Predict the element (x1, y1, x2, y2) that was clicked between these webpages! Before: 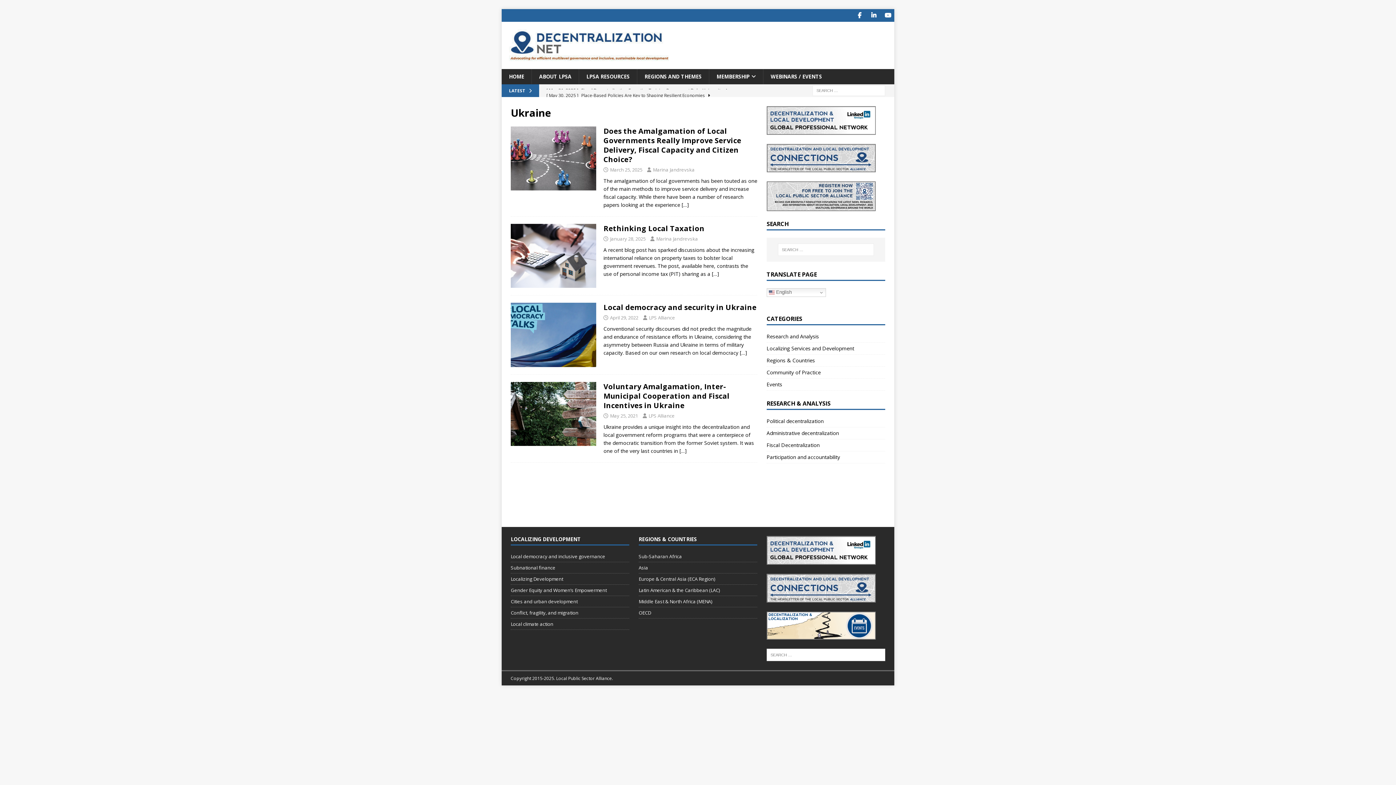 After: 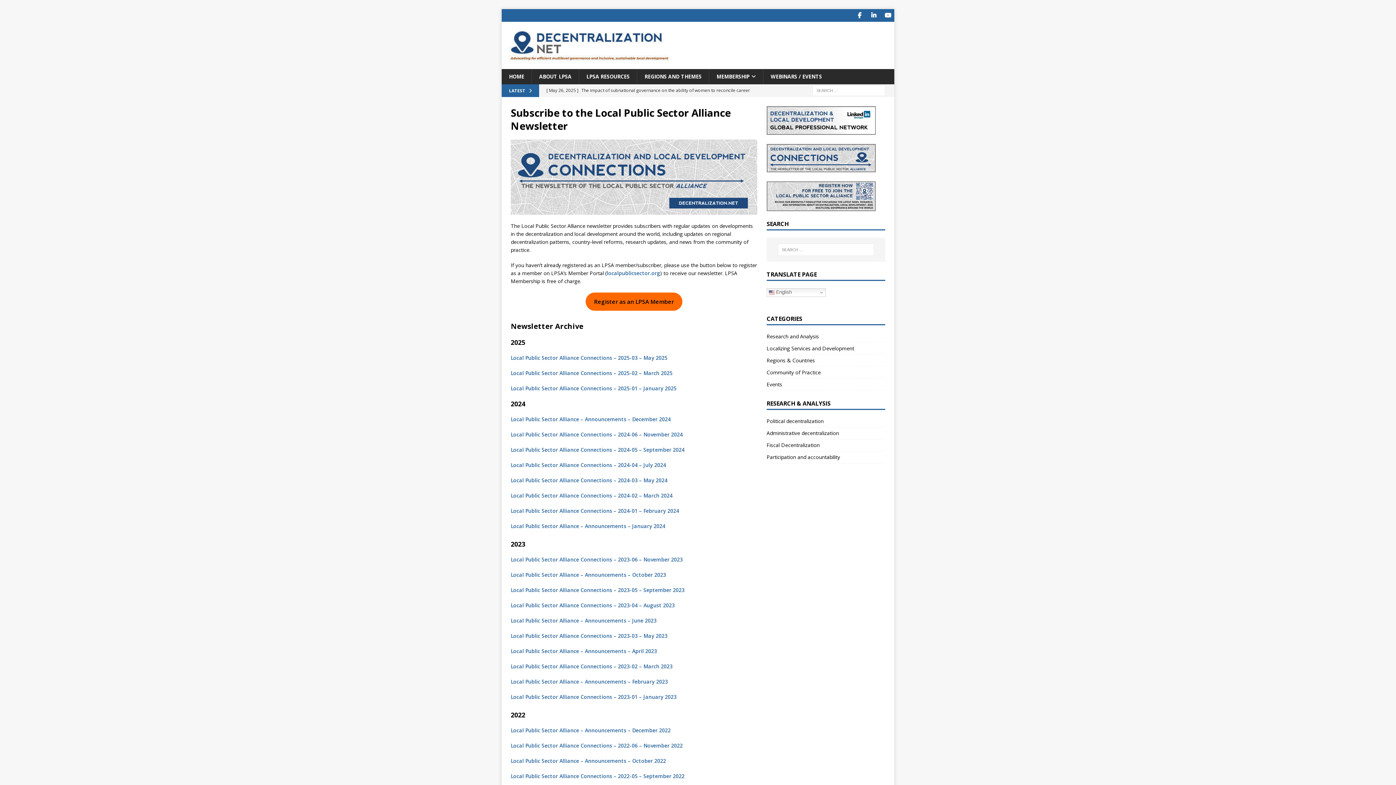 Action: bbox: (766, 595, 875, 602)